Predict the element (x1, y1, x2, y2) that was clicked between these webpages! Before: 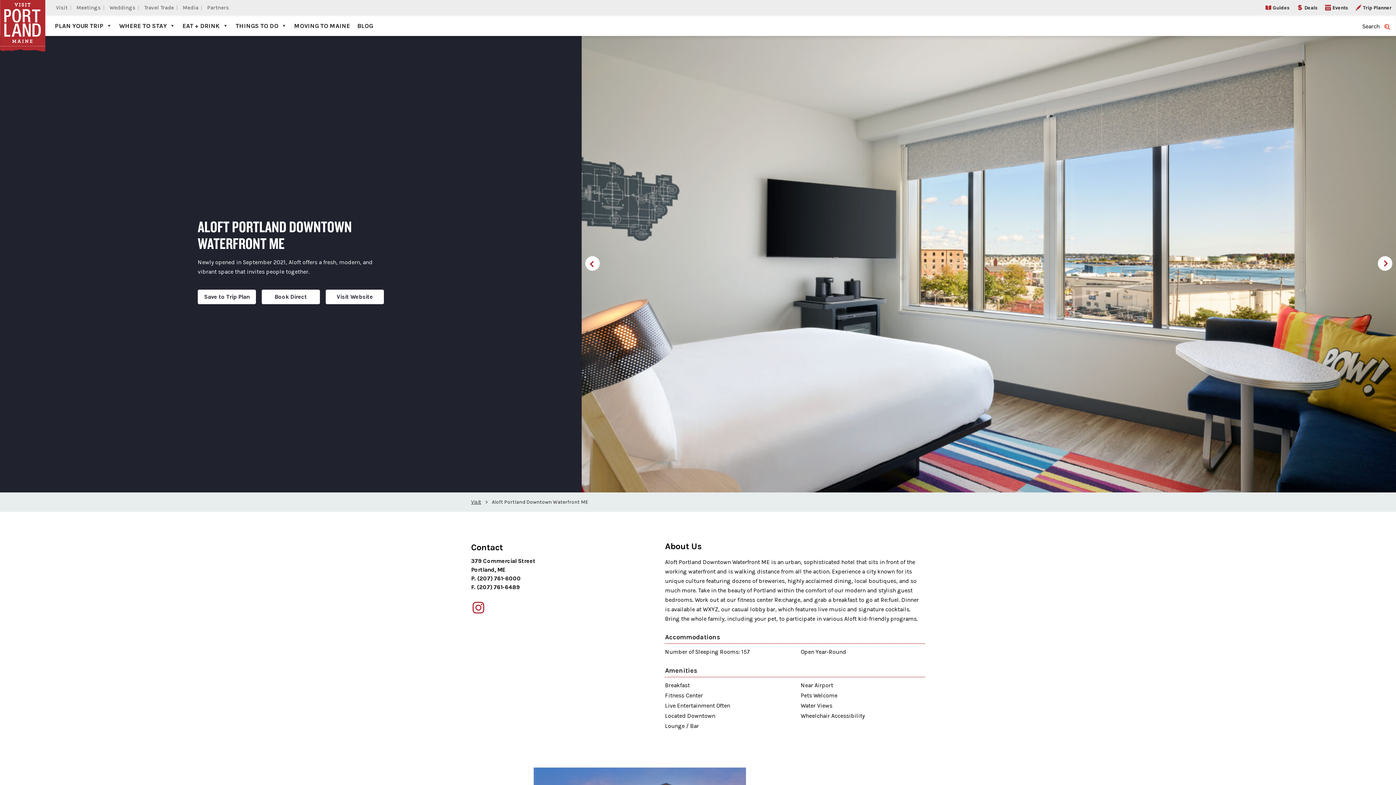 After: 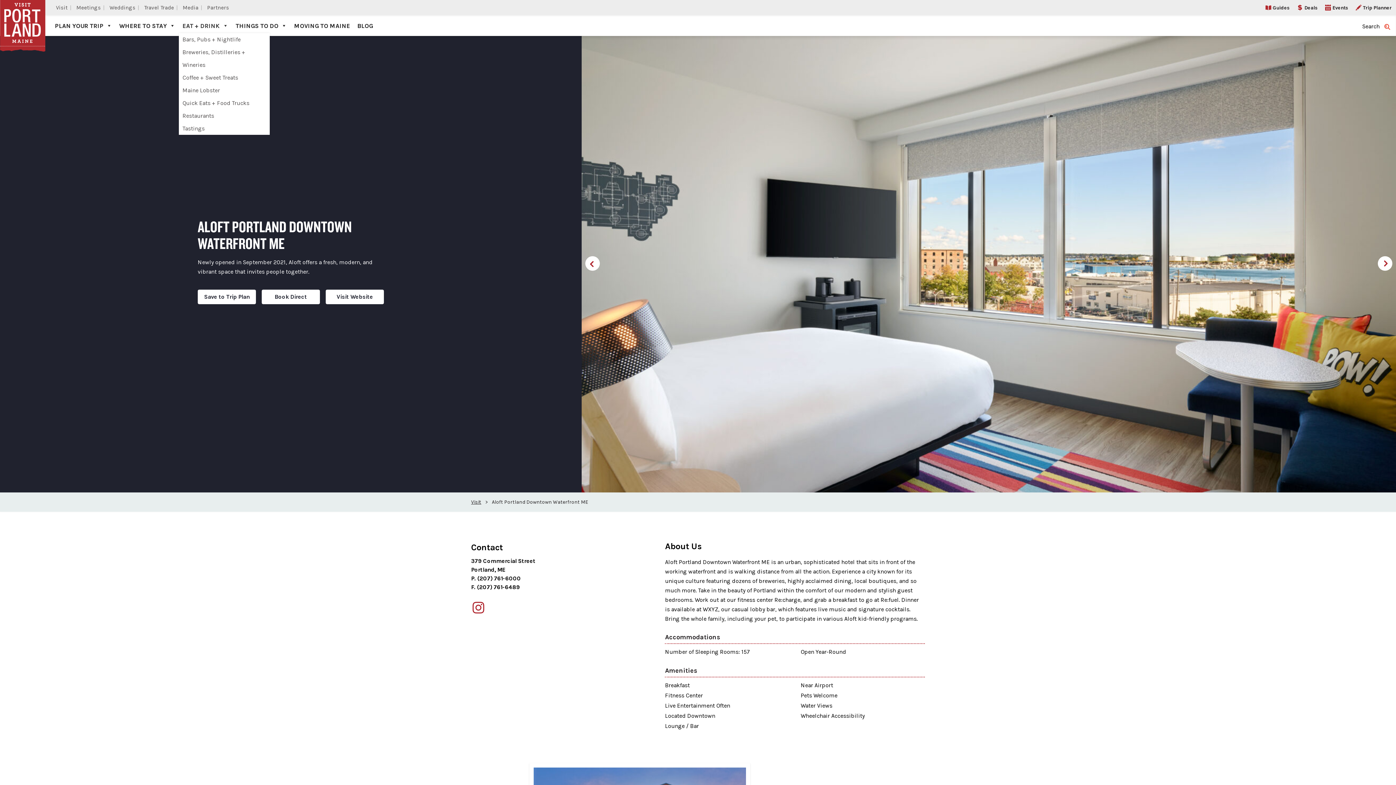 Action: label: EAT + DRINK bbox: (178, 18, 232, 32)